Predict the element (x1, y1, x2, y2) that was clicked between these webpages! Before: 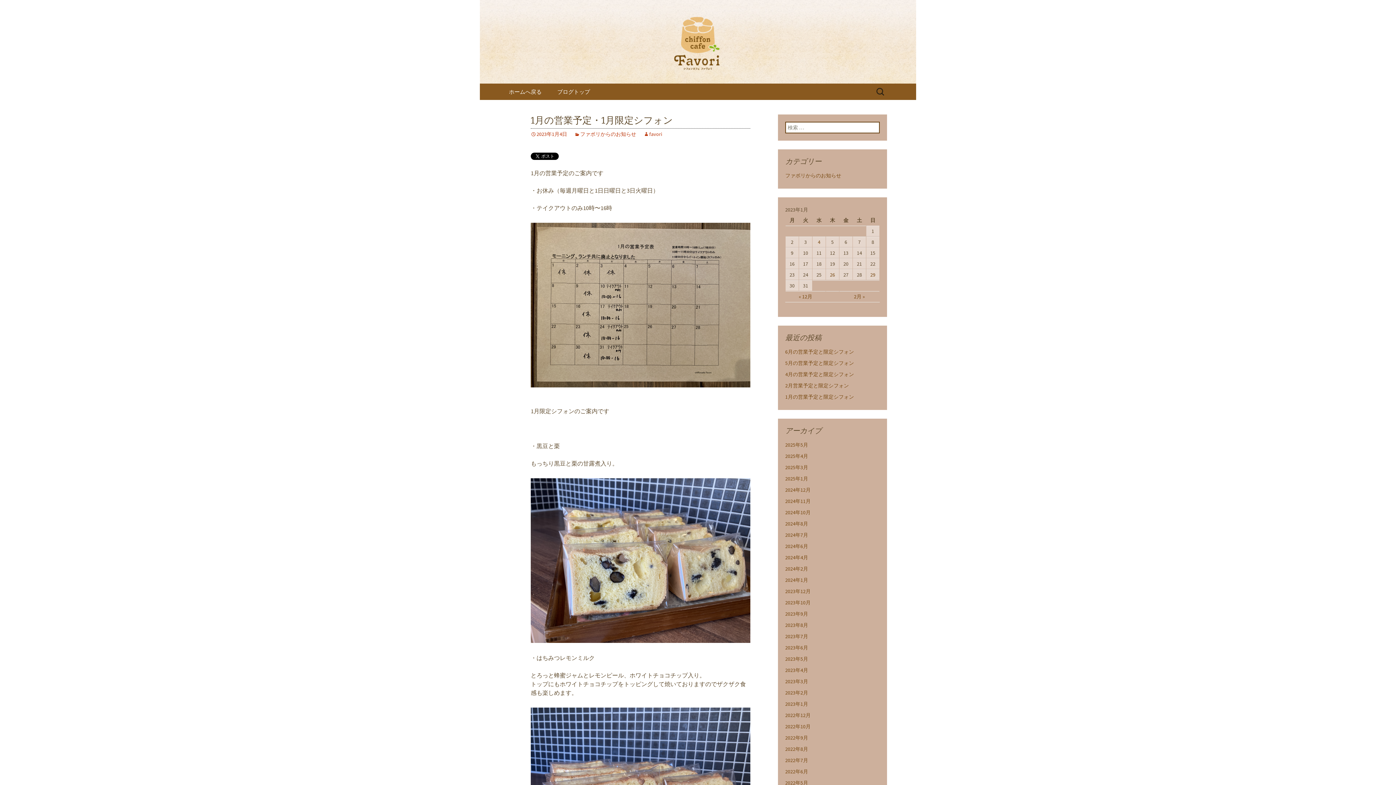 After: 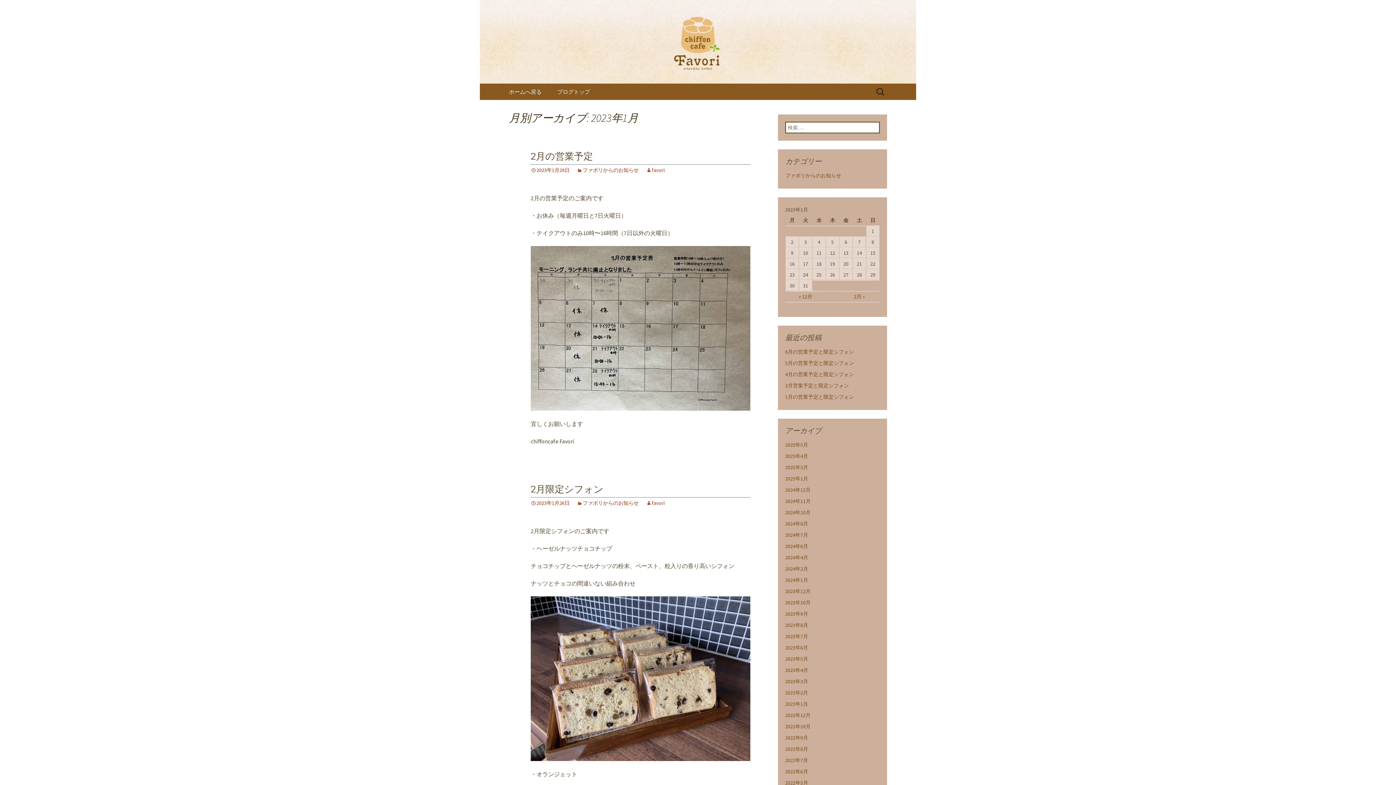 Action: label: 2023年1月 bbox: (785, 701, 808, 707)